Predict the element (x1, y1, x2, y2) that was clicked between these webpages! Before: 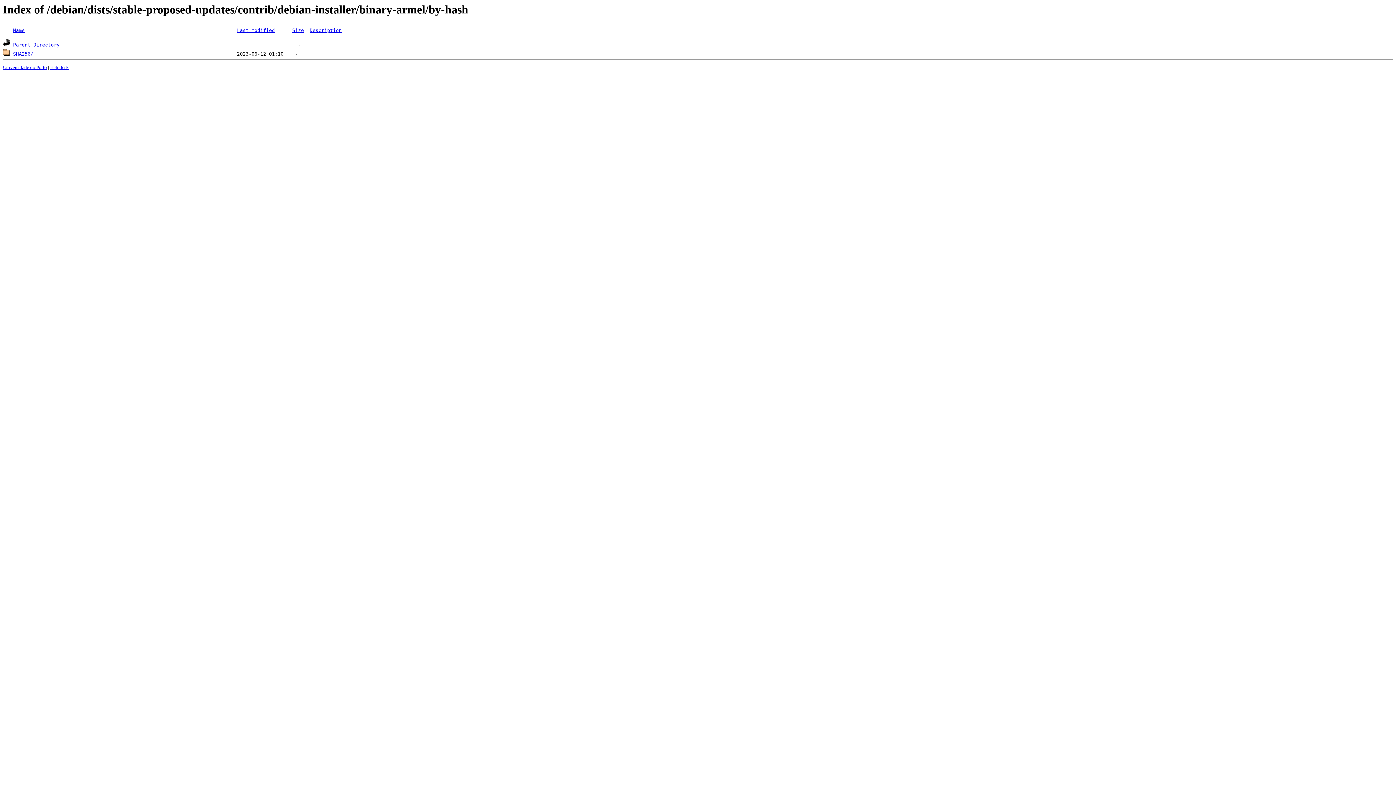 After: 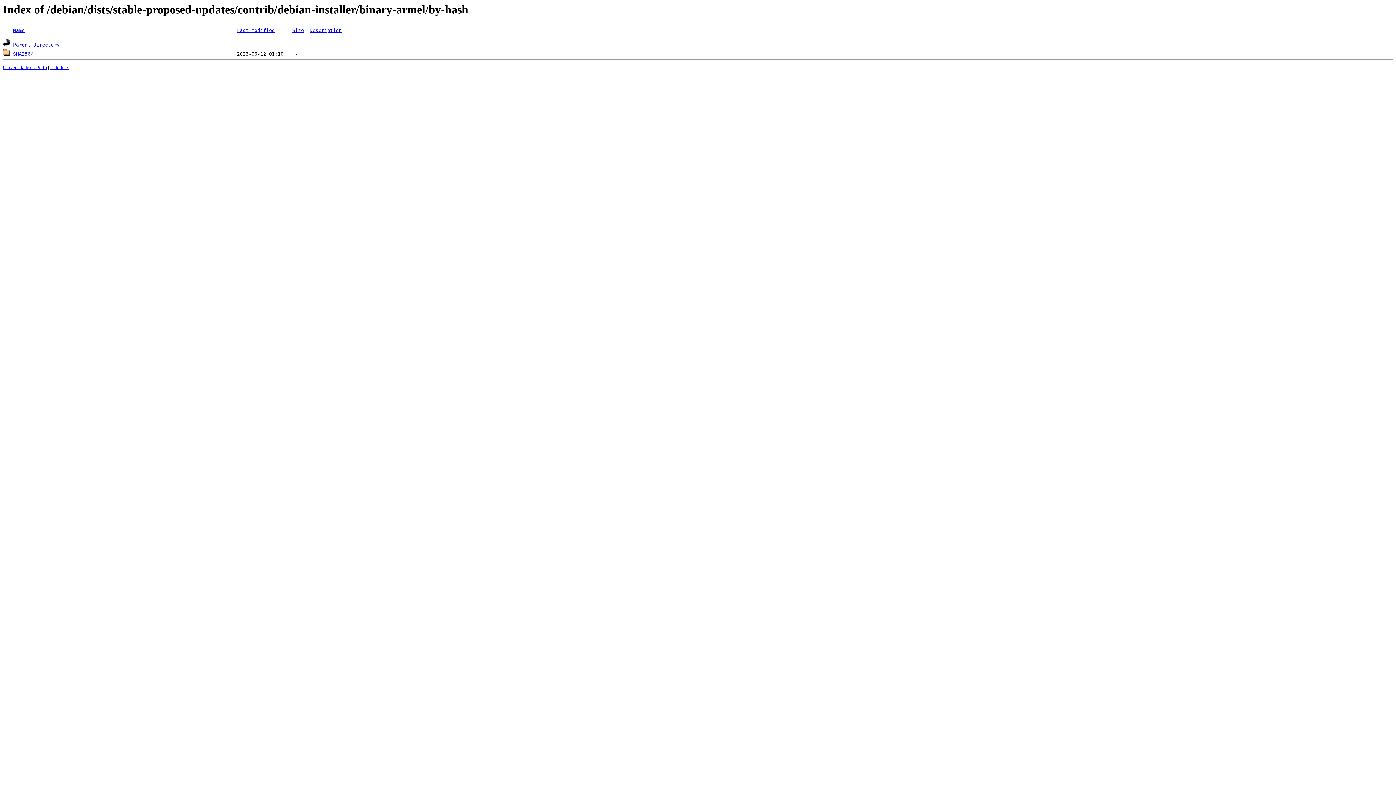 Action: bbox: (2, 64, 46, 70) label: Universidade do Porto